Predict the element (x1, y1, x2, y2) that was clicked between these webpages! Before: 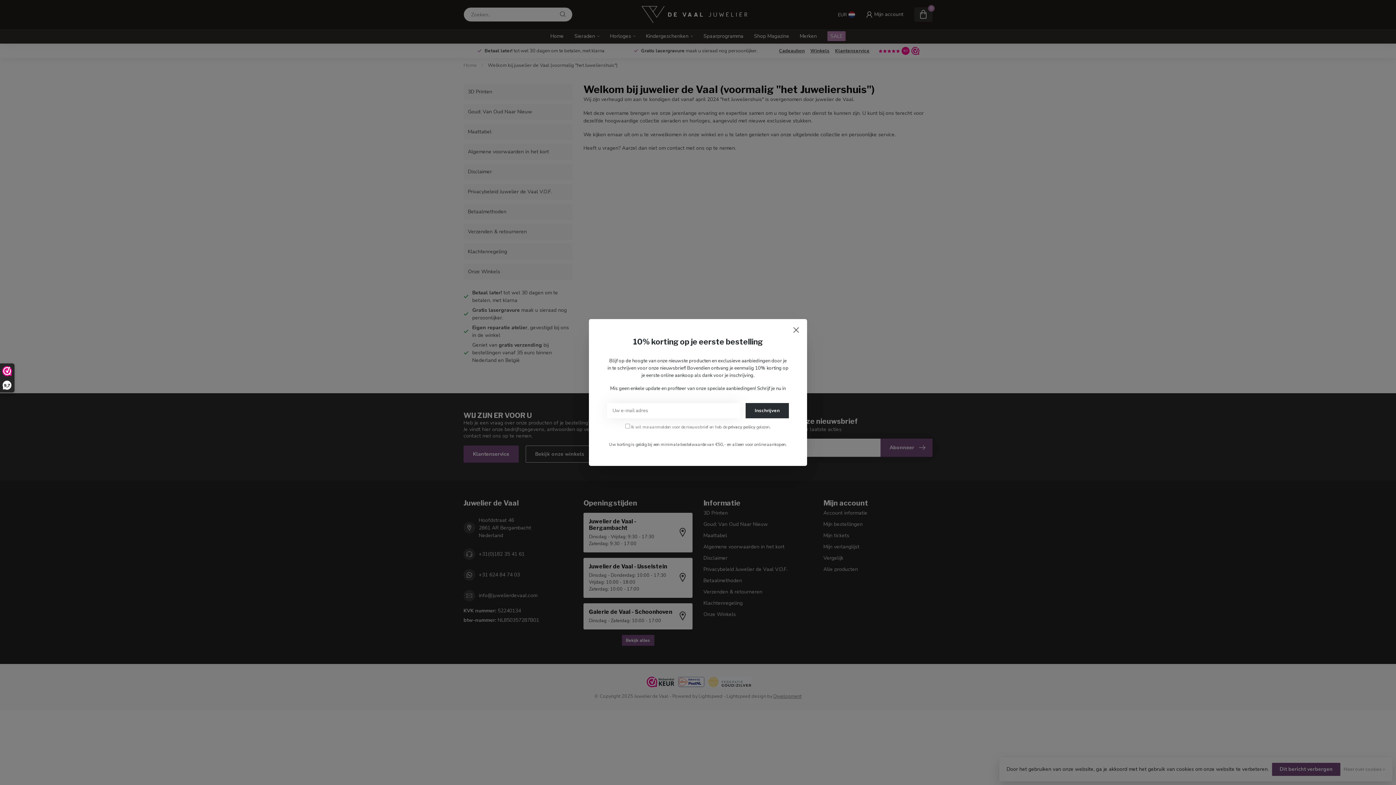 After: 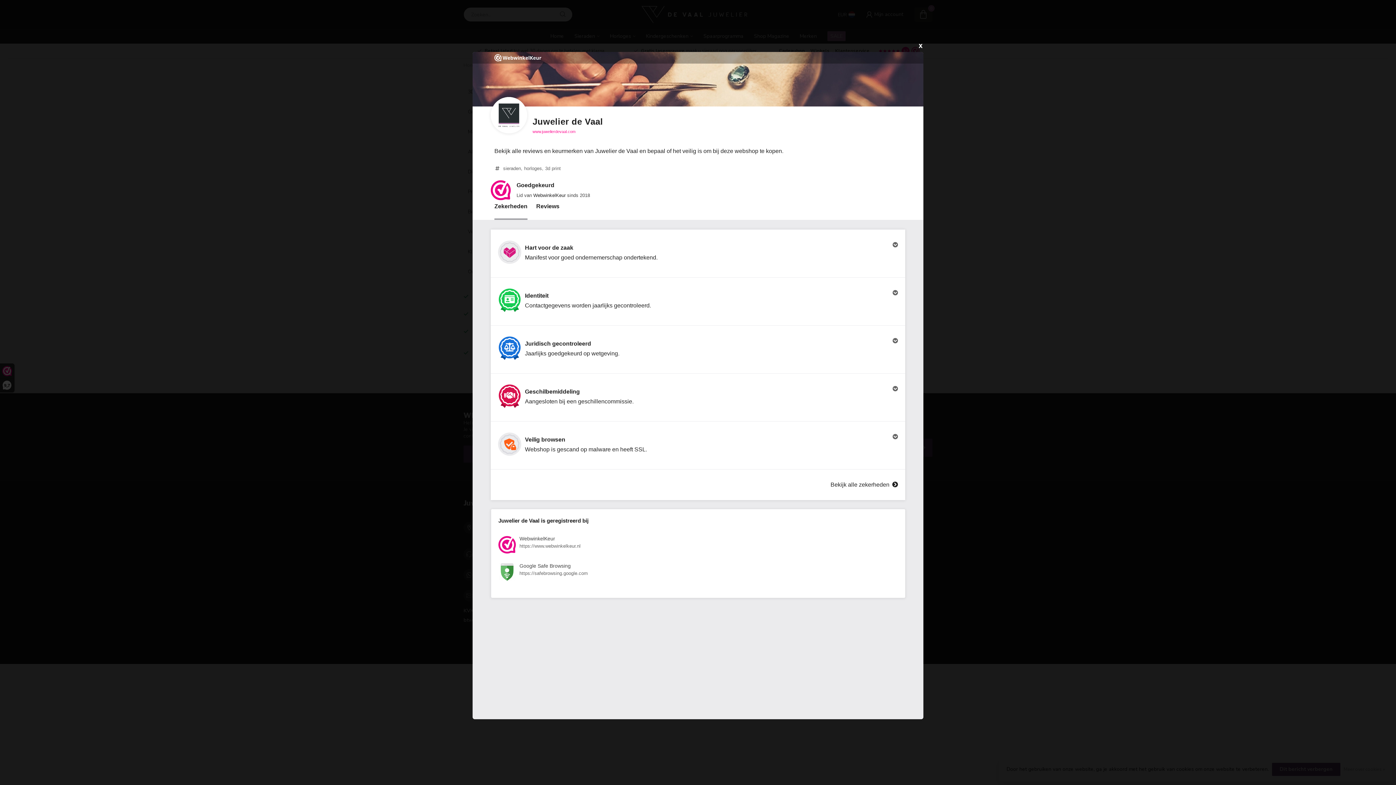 Action: label: 9,7 bbox: (0, 364, 14, 392)